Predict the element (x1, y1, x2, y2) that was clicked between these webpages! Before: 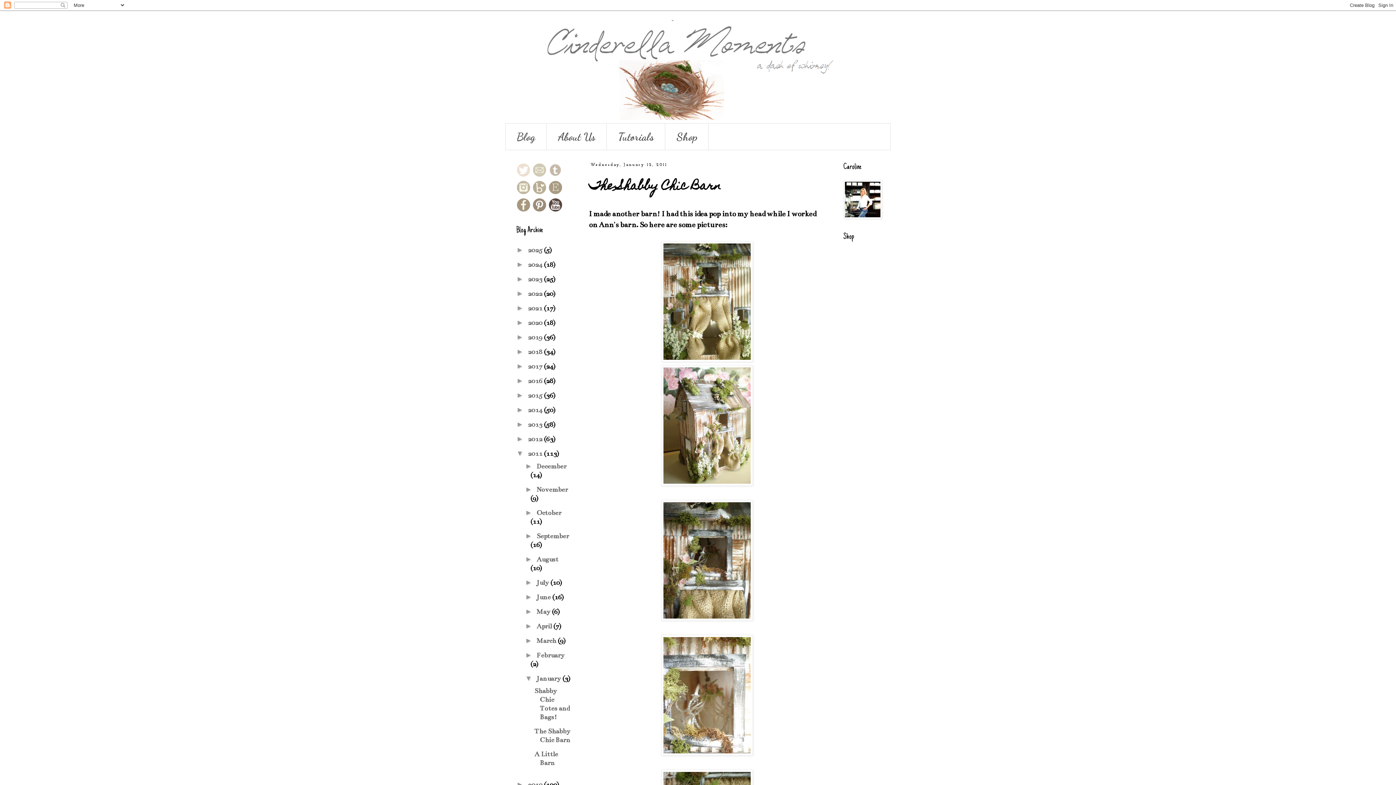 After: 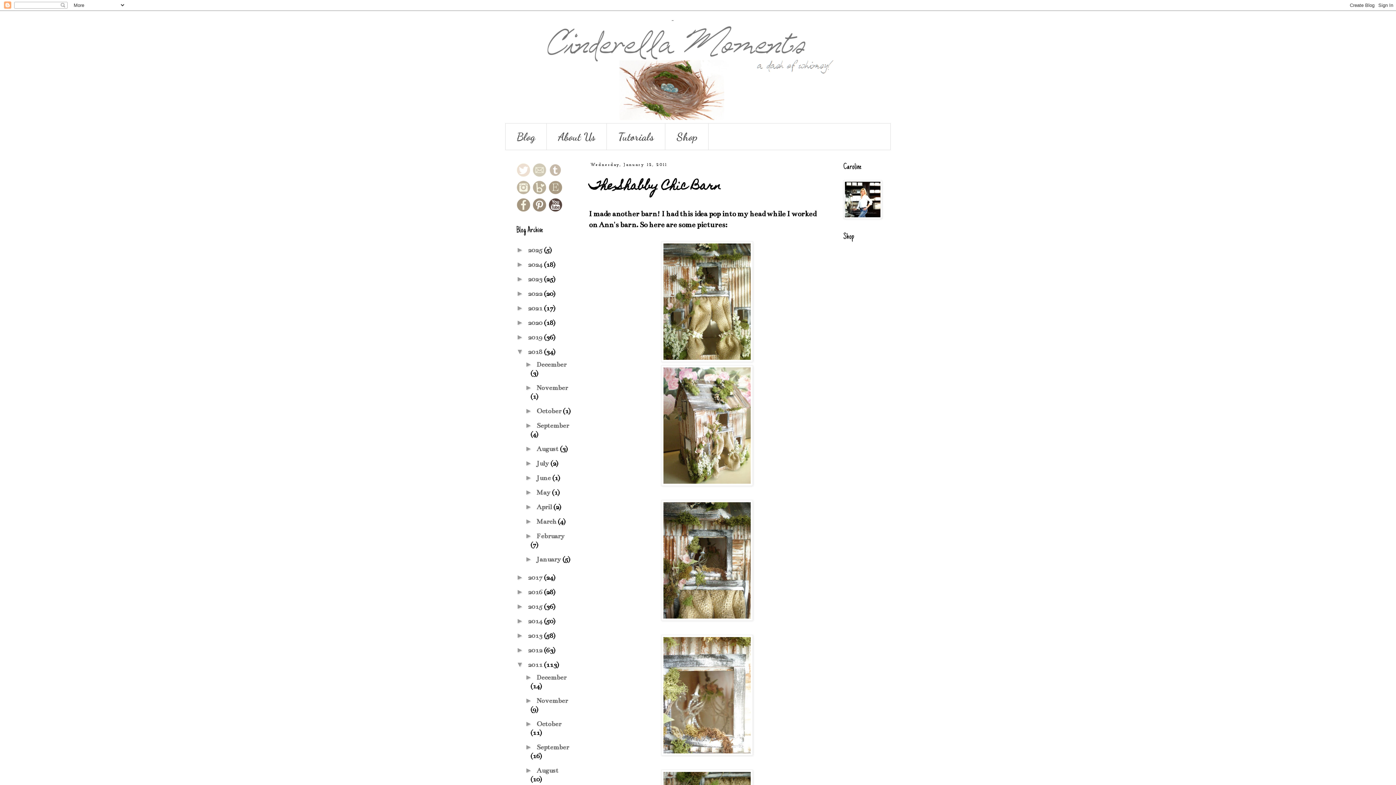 Action: label: ►   bbox: (516, 347, 528, 355)